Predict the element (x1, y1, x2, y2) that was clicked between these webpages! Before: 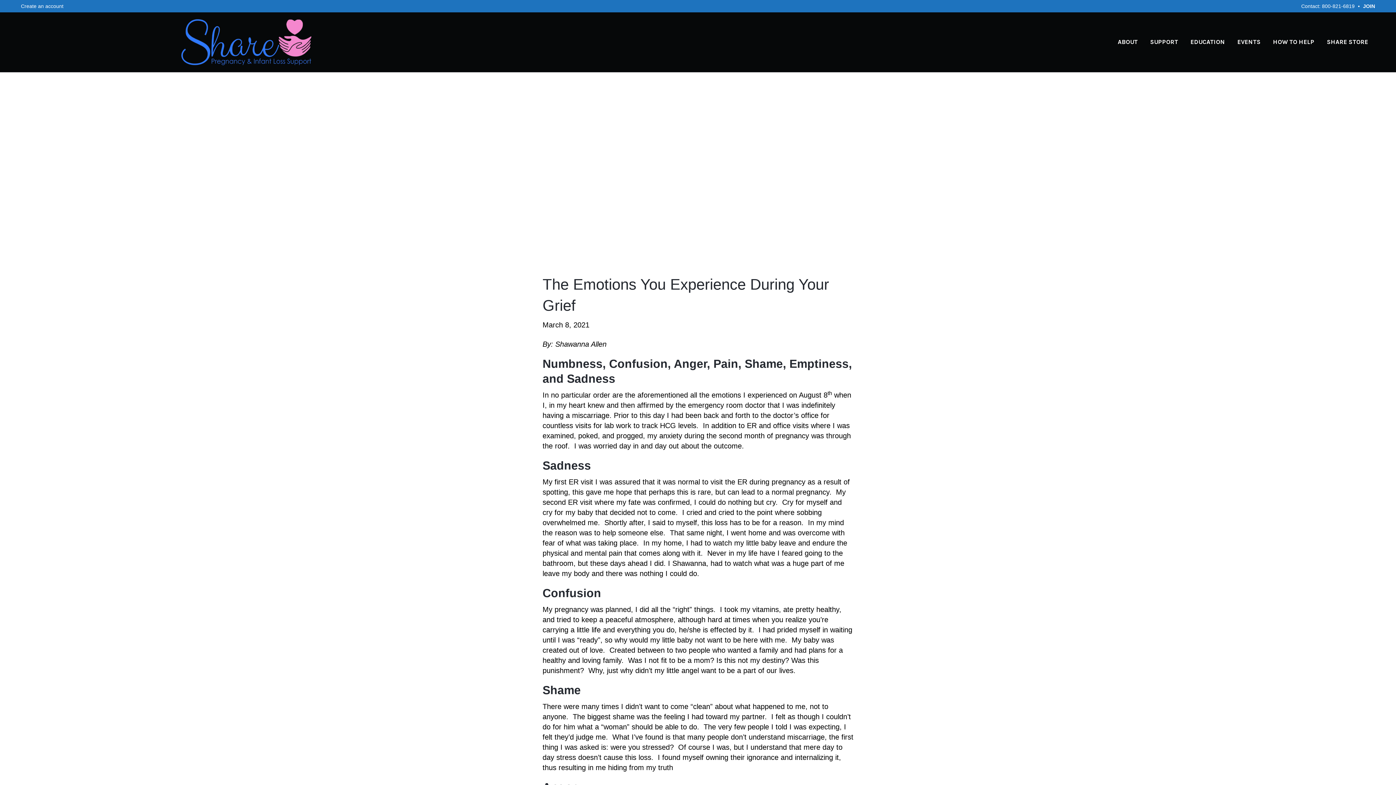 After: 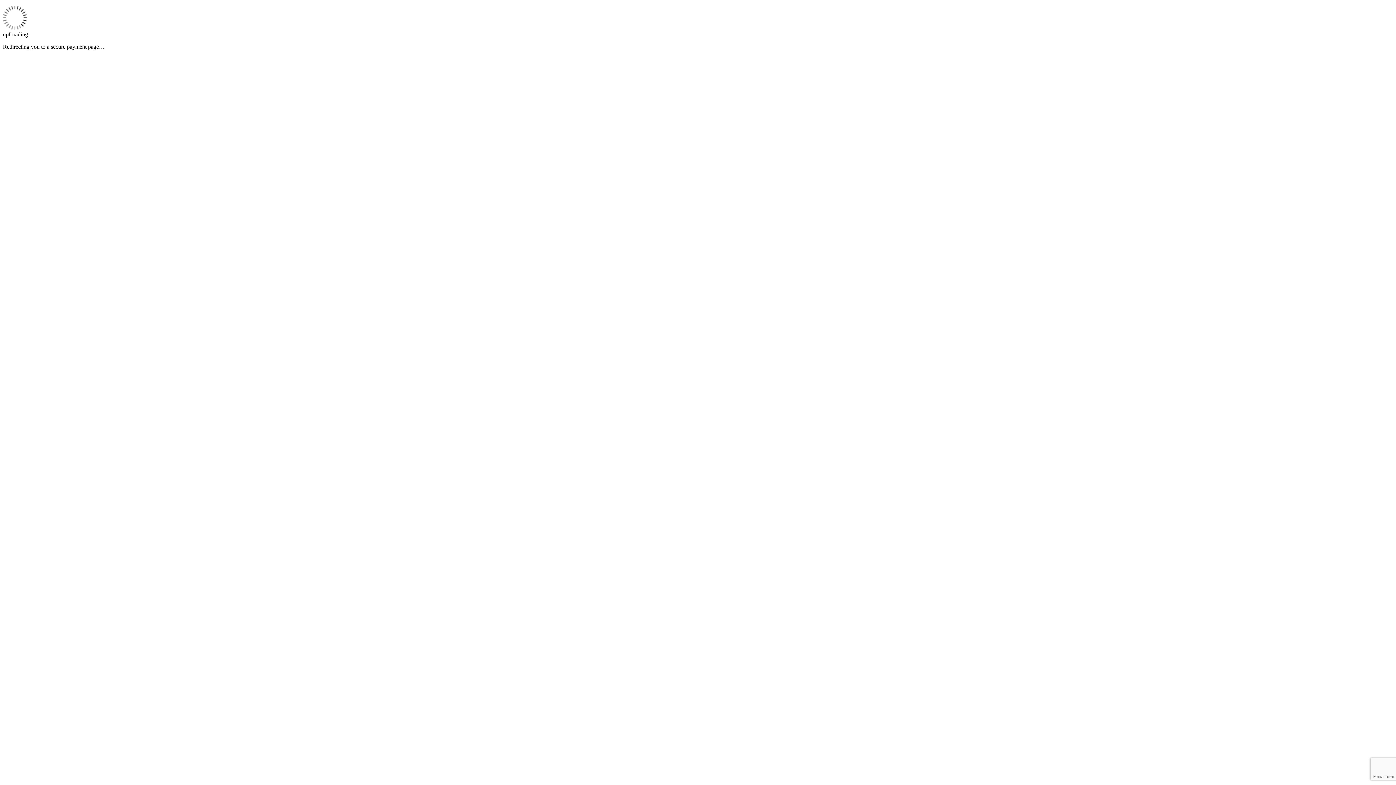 Action: label: Create an account bbox: (17, 1, 67, 10)